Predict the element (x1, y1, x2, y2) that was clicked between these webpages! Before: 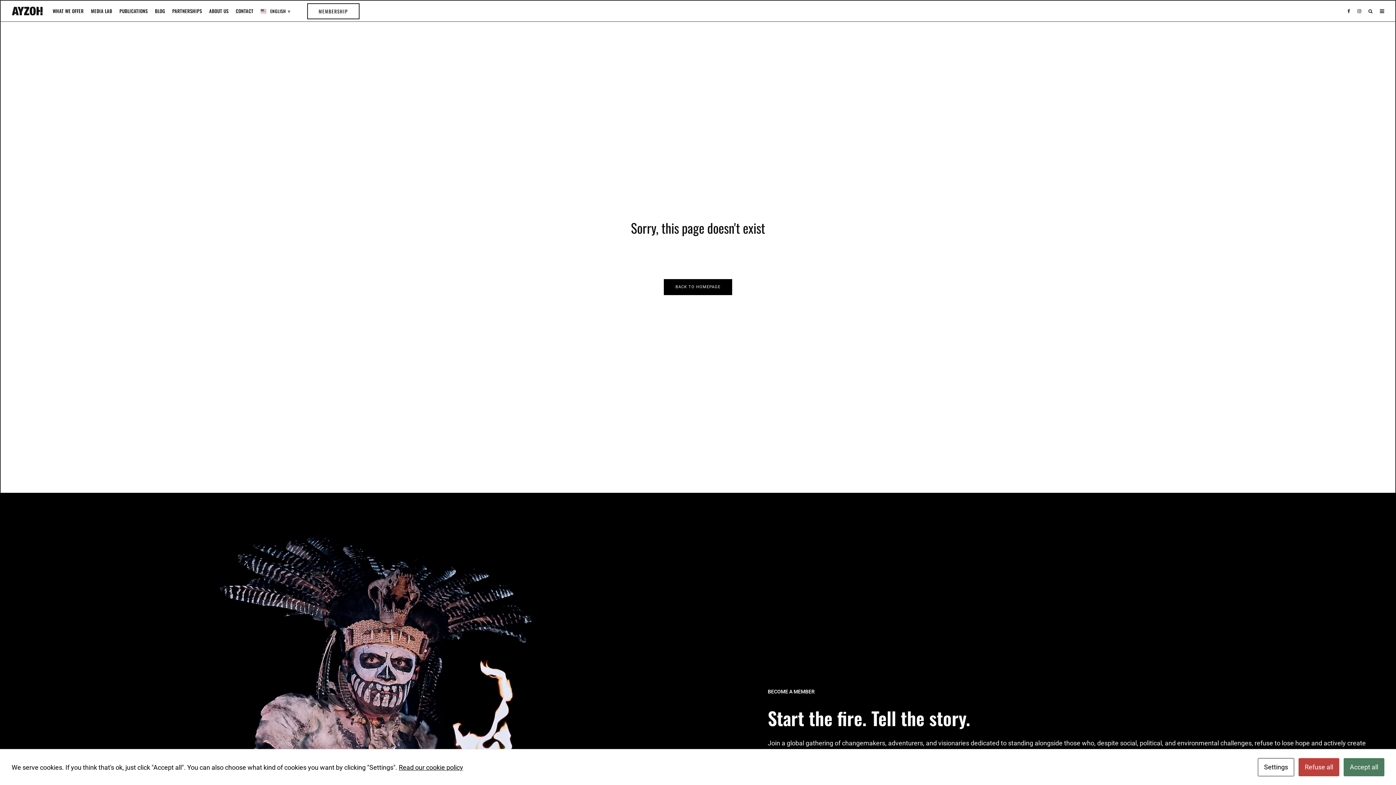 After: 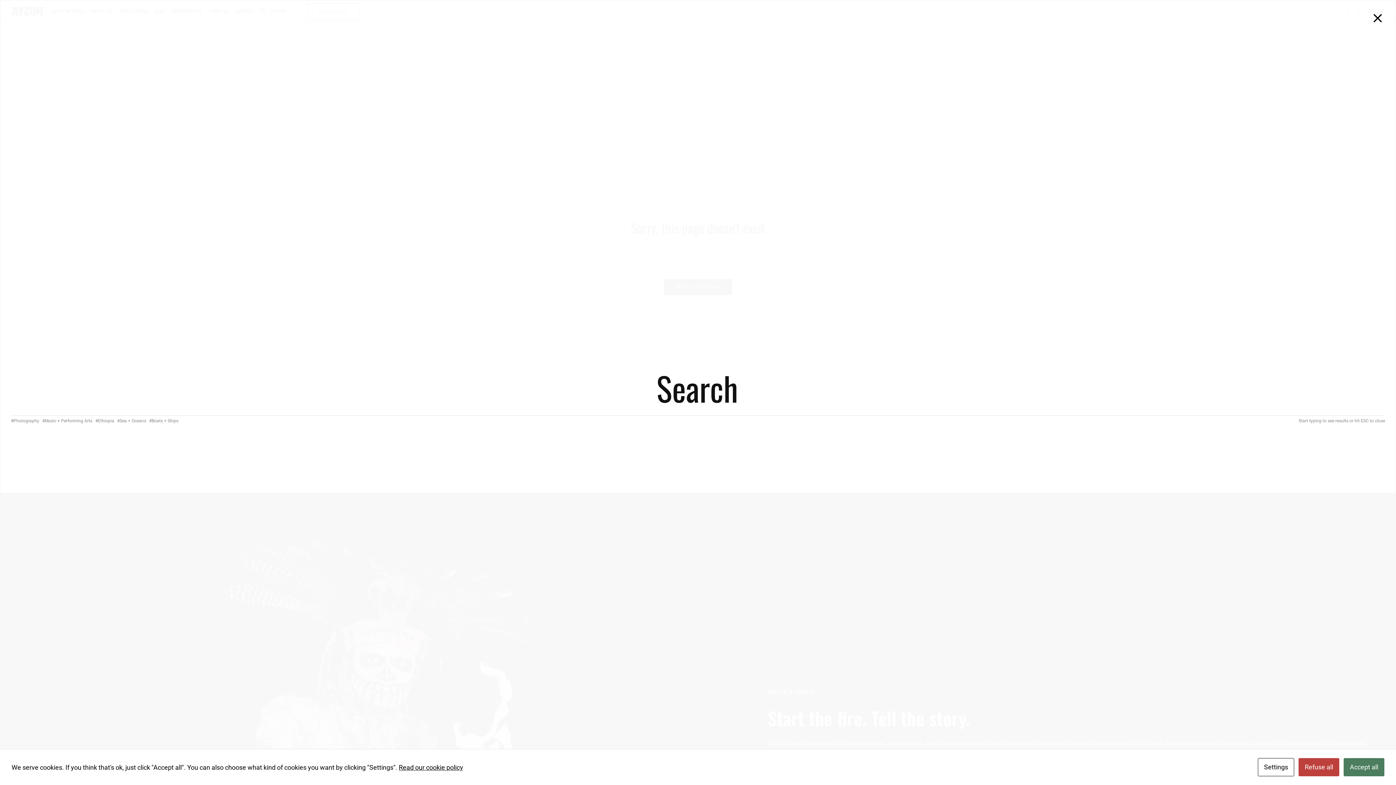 Action: bbox: (1365, 0, 1376, 21)